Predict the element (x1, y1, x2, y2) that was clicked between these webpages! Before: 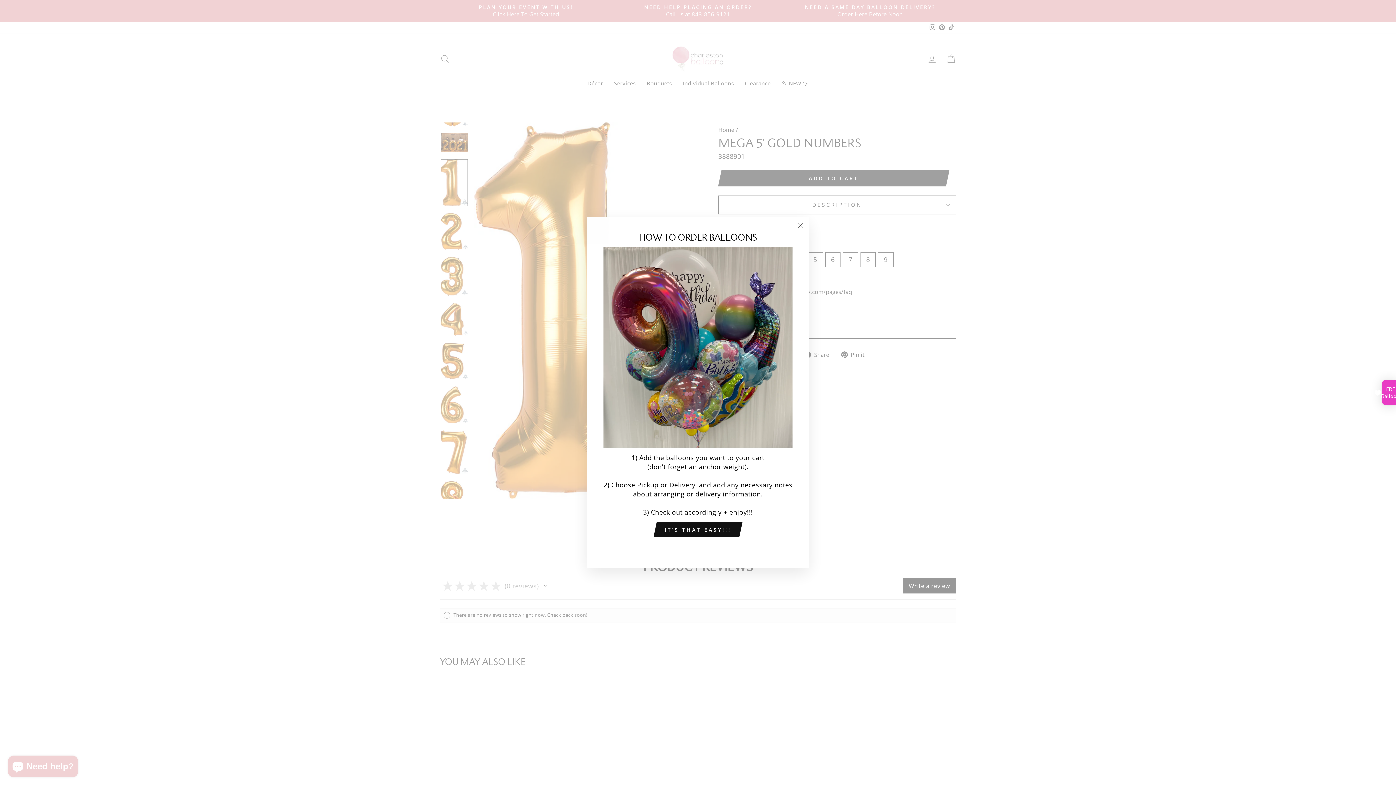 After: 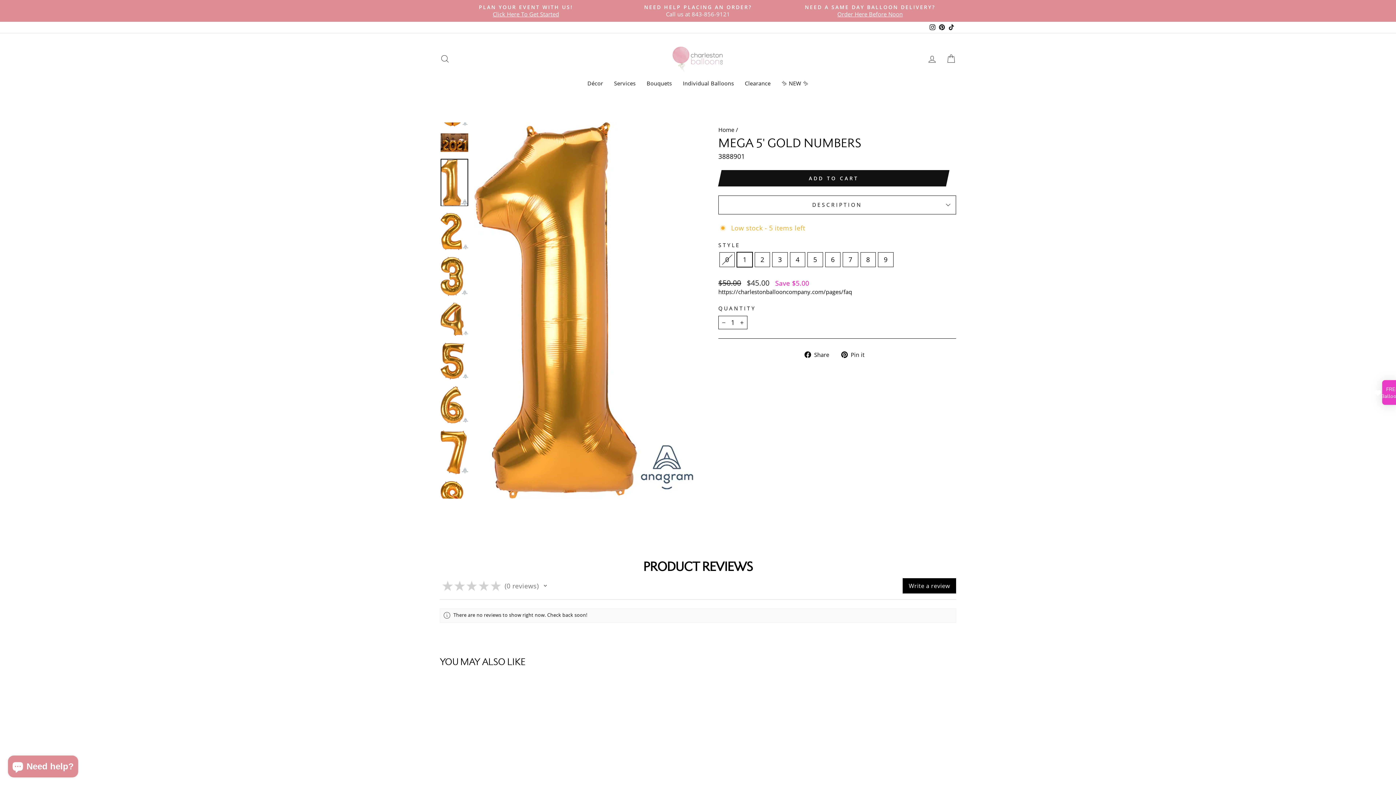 Action: label: "Close (esc)" bbox: (791, 217, 809, 234)